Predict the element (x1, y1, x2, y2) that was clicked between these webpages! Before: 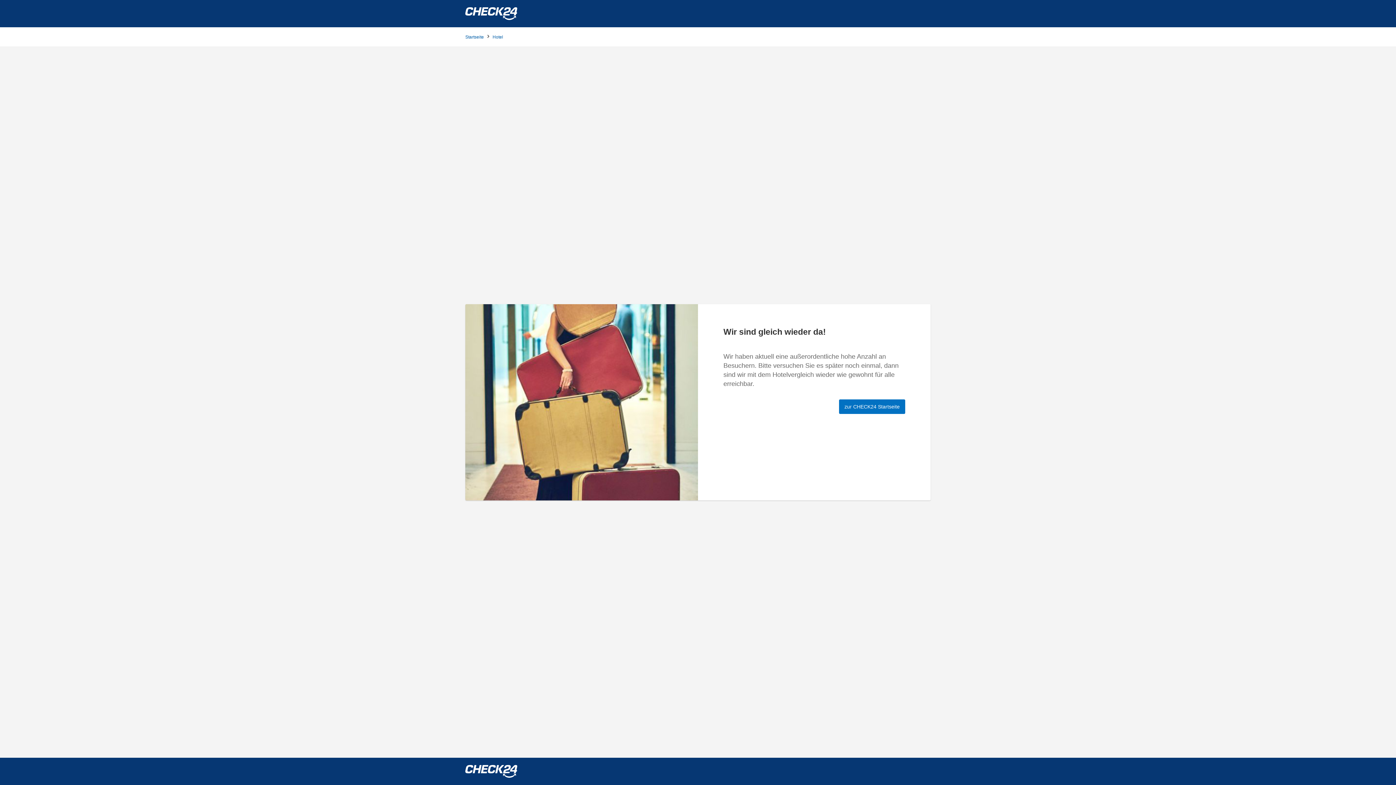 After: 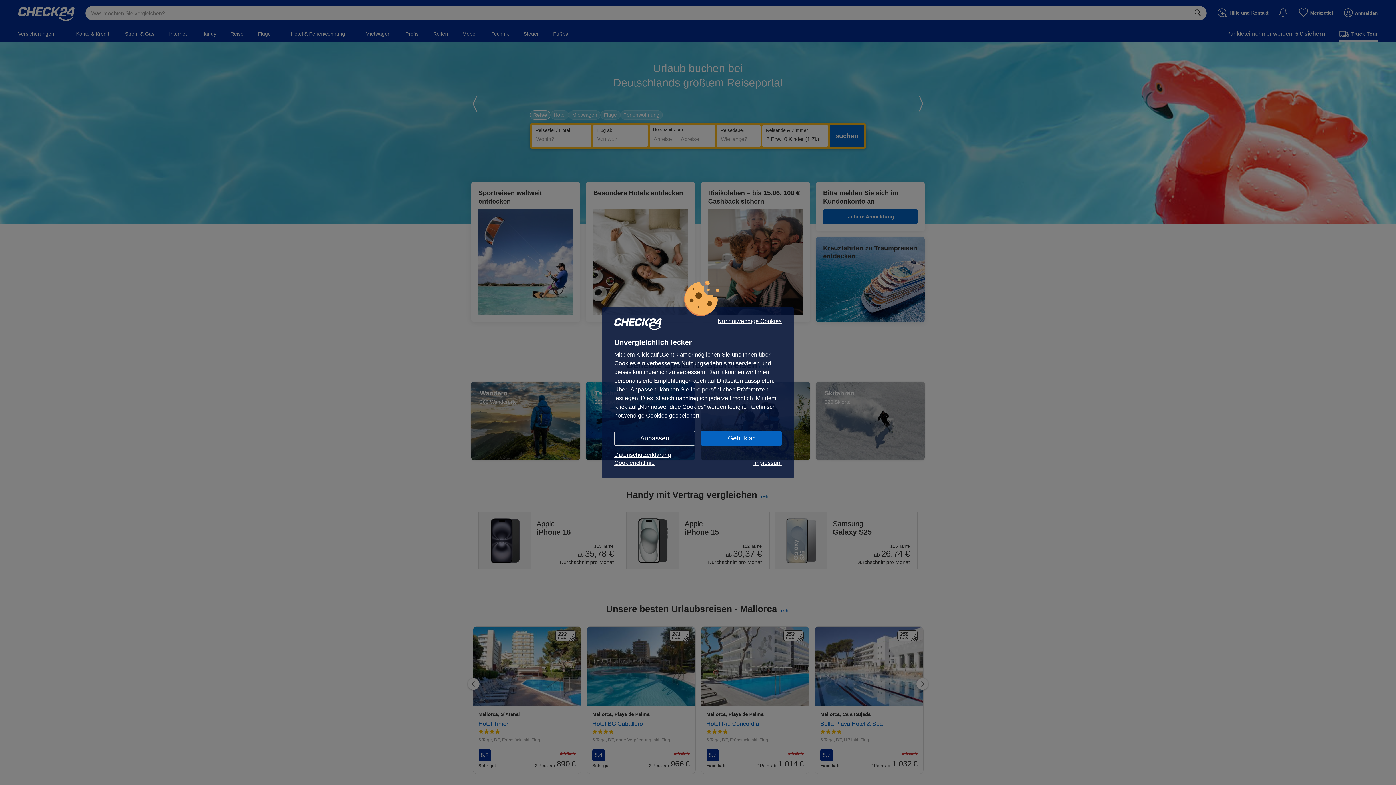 Action: bbox: (839, 399, 905, 414) label: zur CHECK24 Startseite